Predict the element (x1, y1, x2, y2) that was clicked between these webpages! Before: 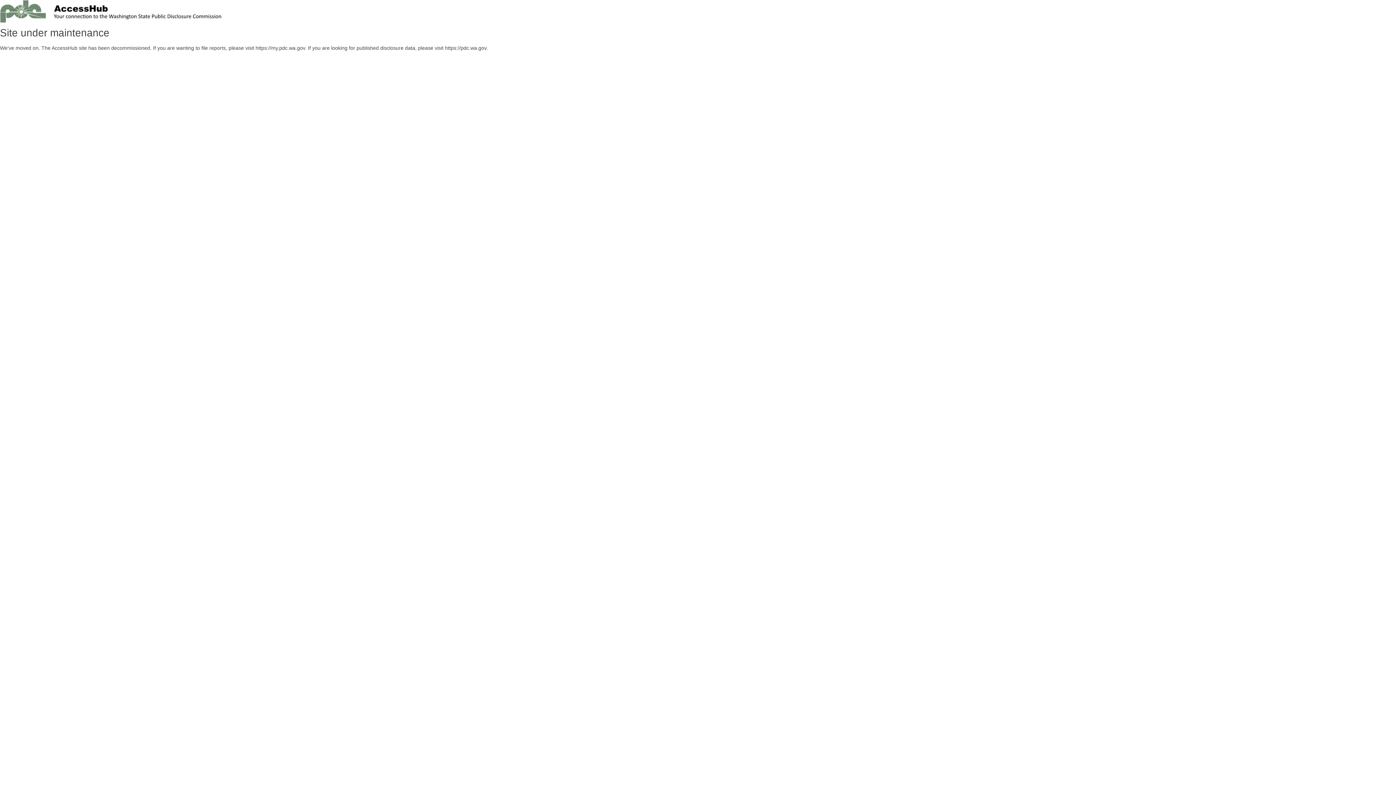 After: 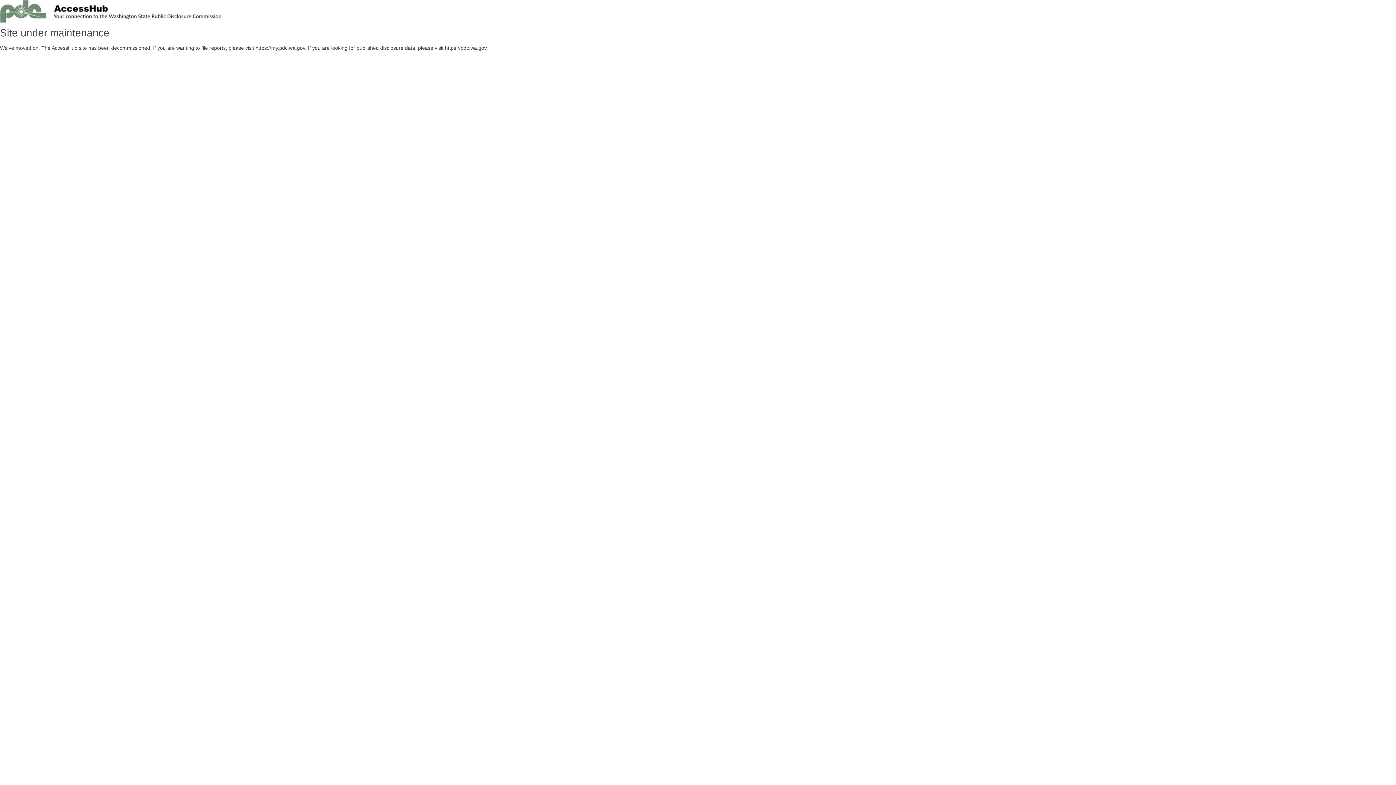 Action: bbox: (0, 18, 727, 24)